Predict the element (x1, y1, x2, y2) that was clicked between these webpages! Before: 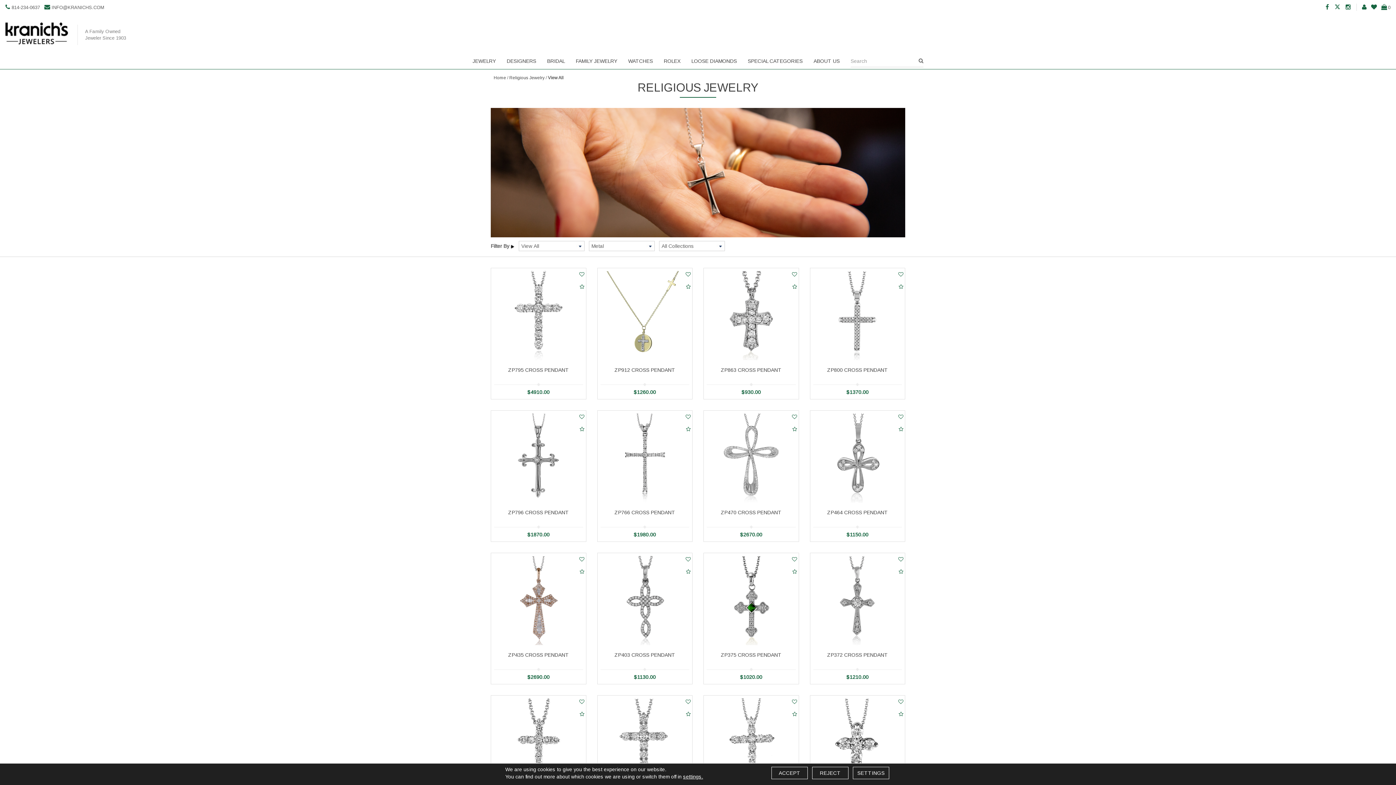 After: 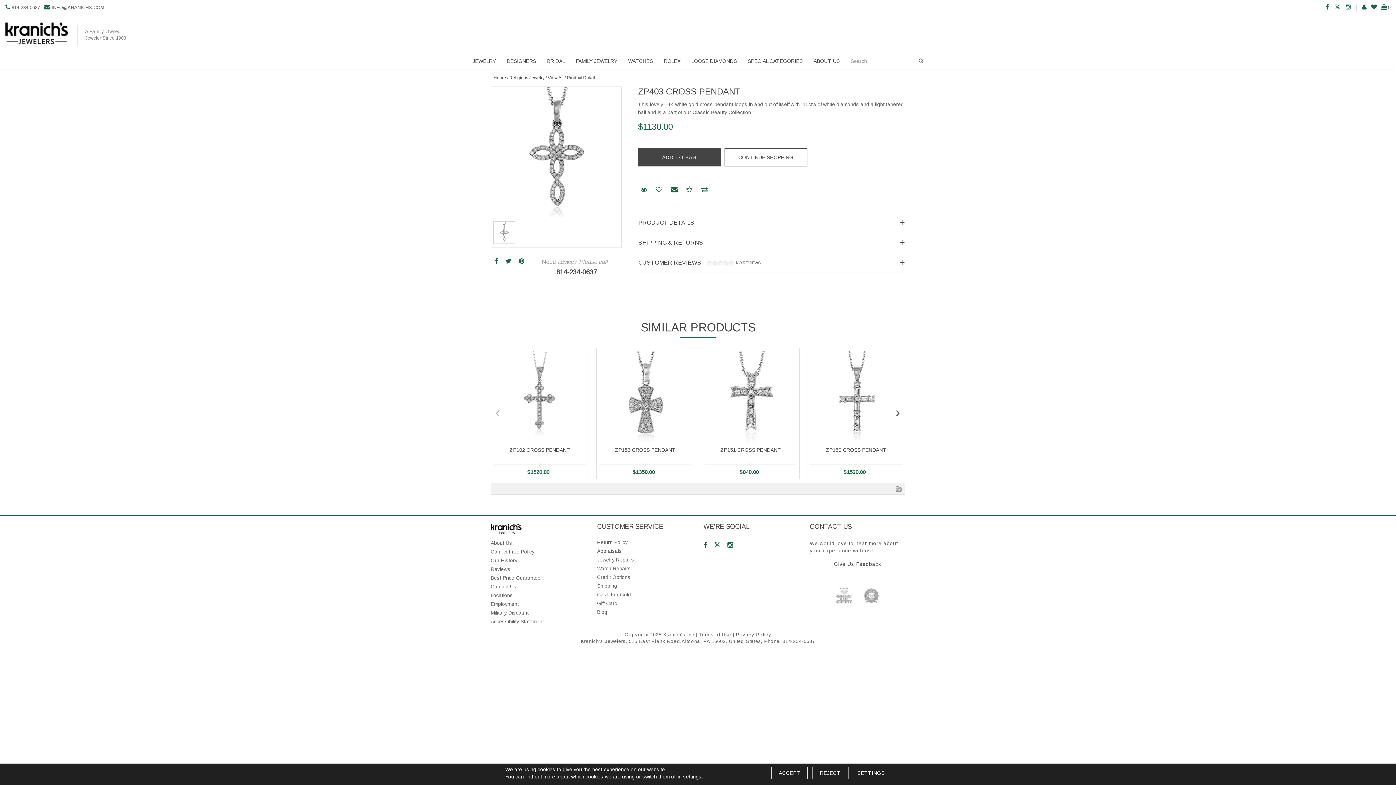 Action: label: ZP403 CROSS PENDANT bbox: (614, 652, 675, 658)